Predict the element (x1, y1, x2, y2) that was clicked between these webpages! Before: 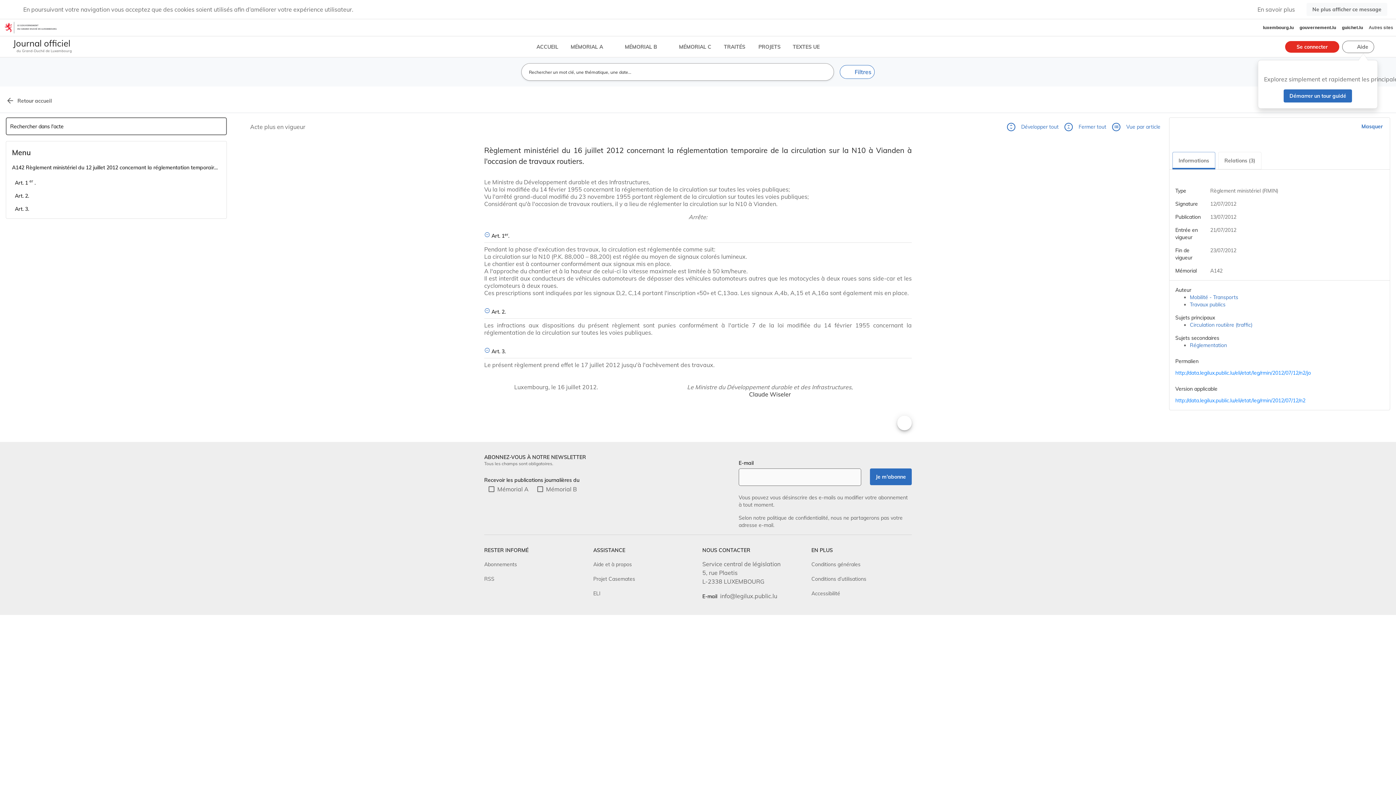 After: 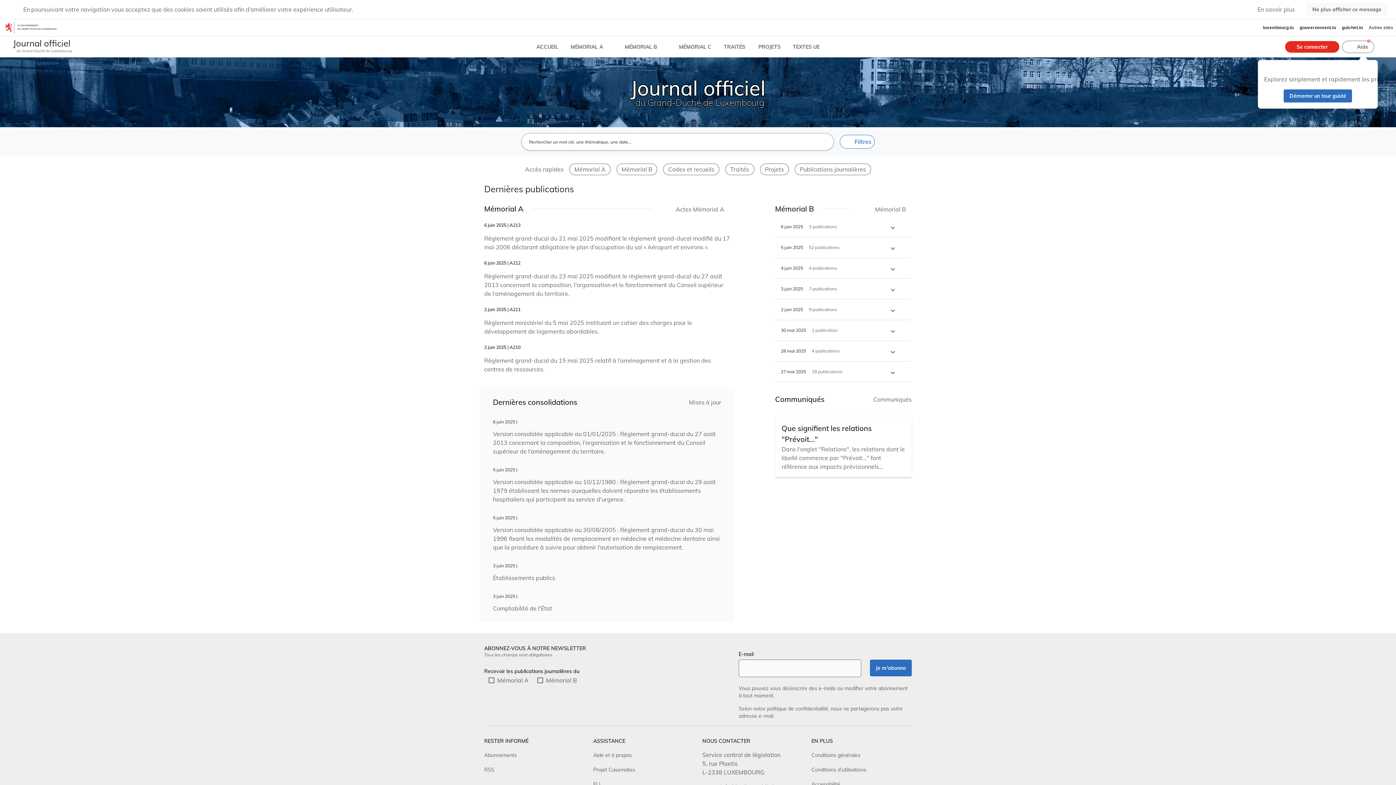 Action: bbox: (8, 36, 74, 57) label: Journal officiel
du Grand-Duché de Luxembourg